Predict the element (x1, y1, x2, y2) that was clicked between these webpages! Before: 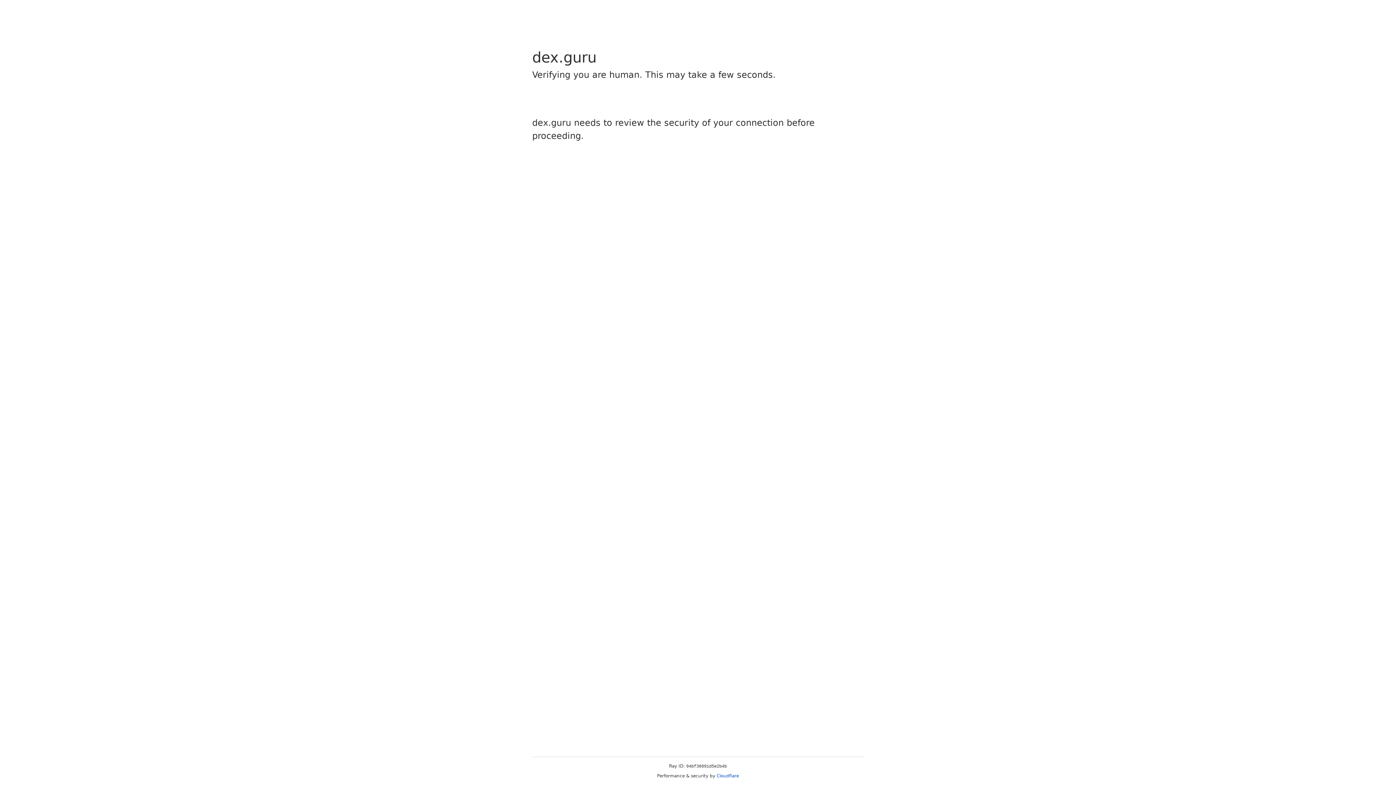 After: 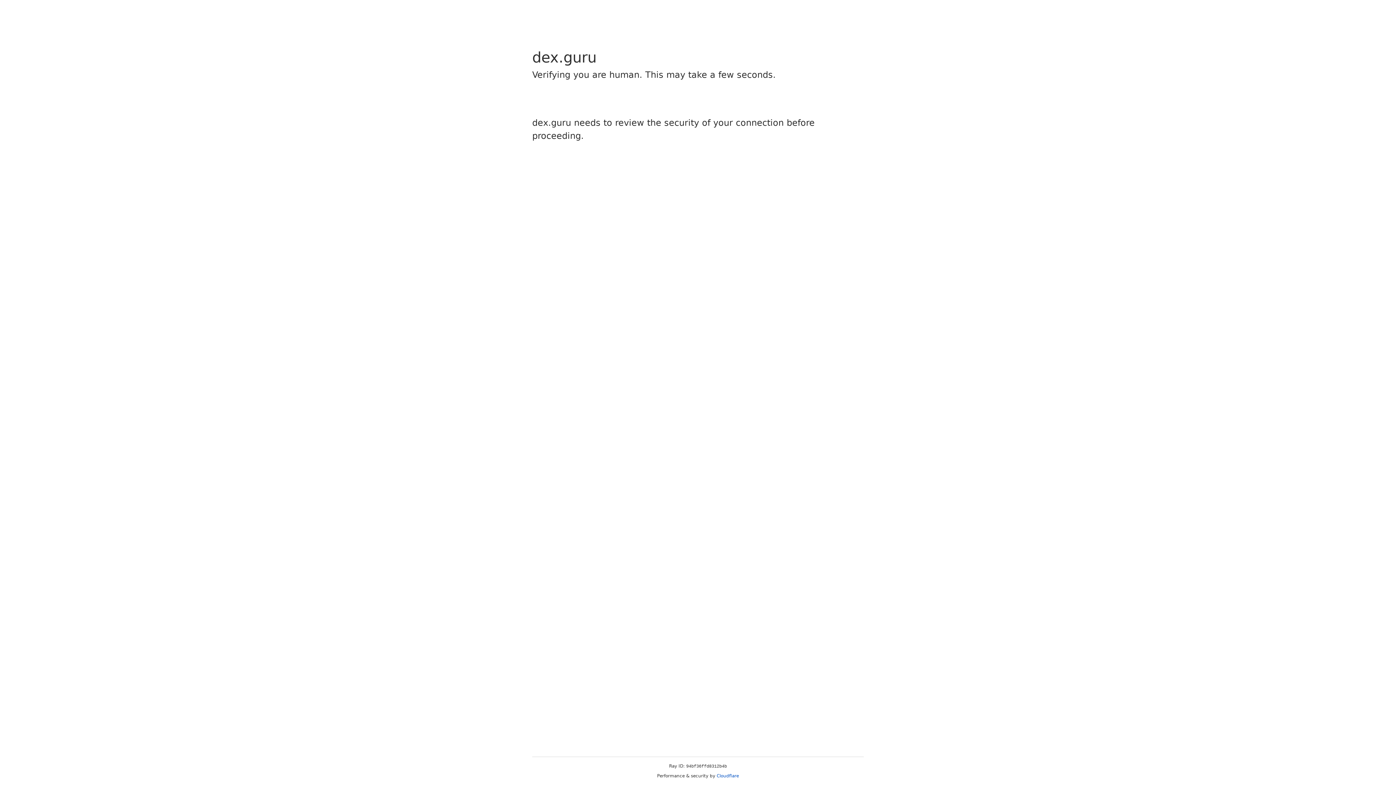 Action: label: Cloudflare bbox: (716, 773, 739, 778)